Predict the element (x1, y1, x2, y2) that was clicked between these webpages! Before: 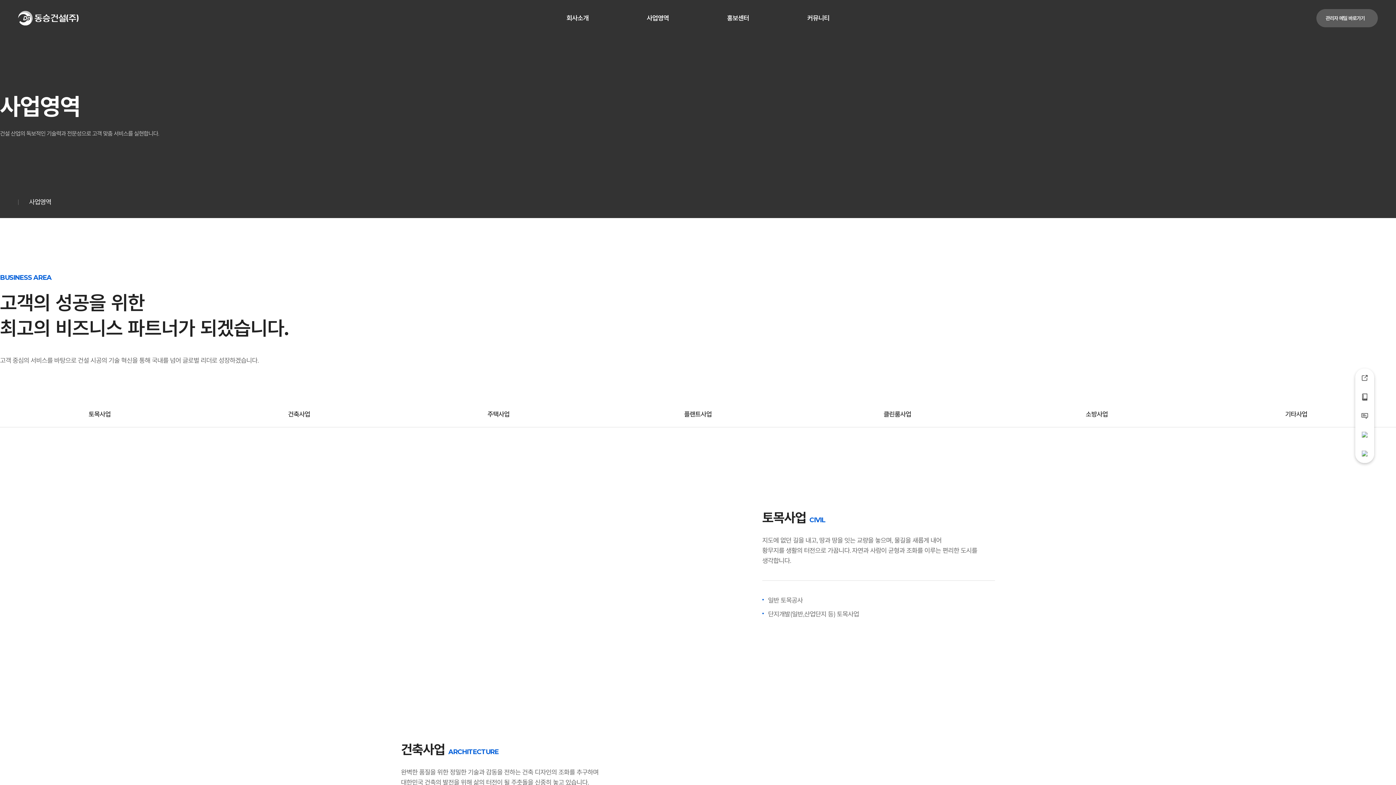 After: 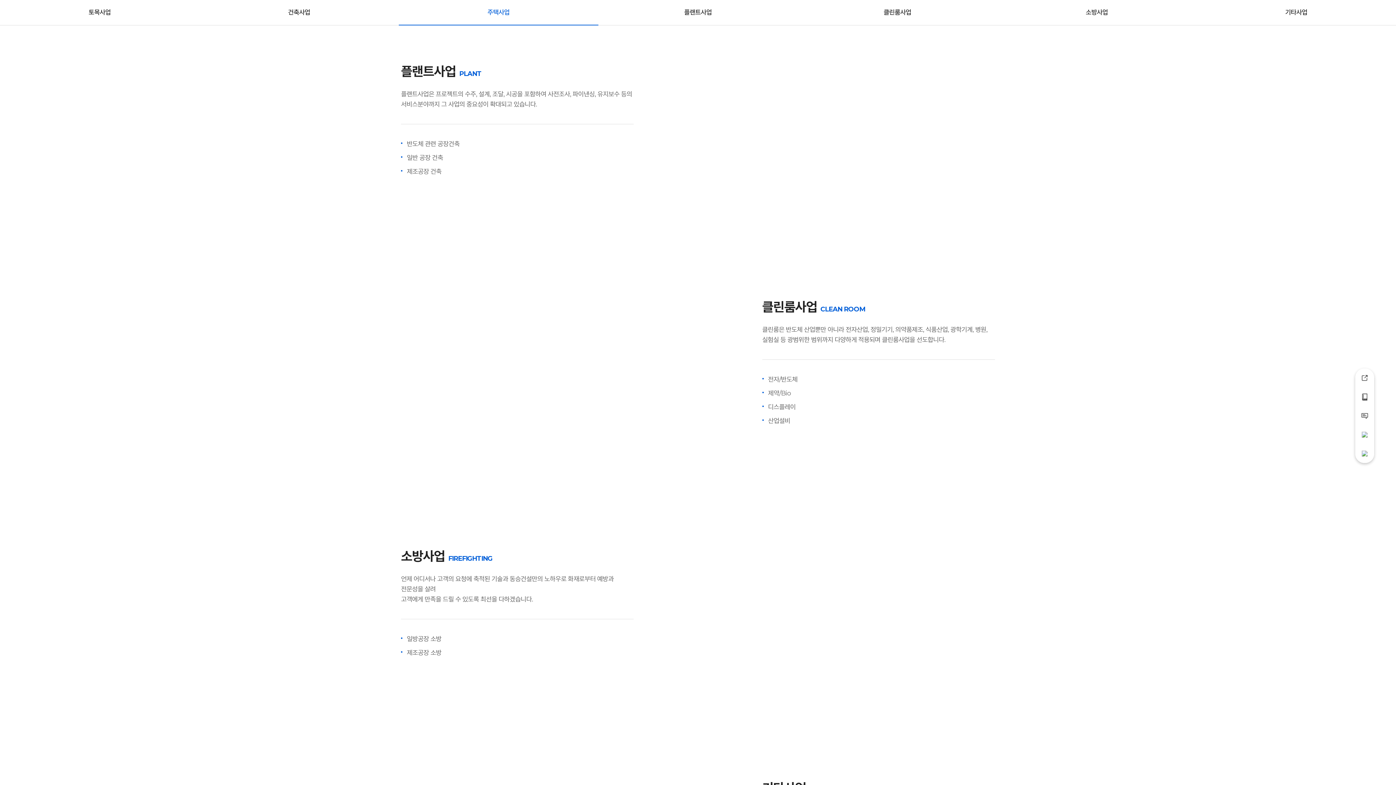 Action: bbox: (598, 402, 797, 427) label: 플랜트사업